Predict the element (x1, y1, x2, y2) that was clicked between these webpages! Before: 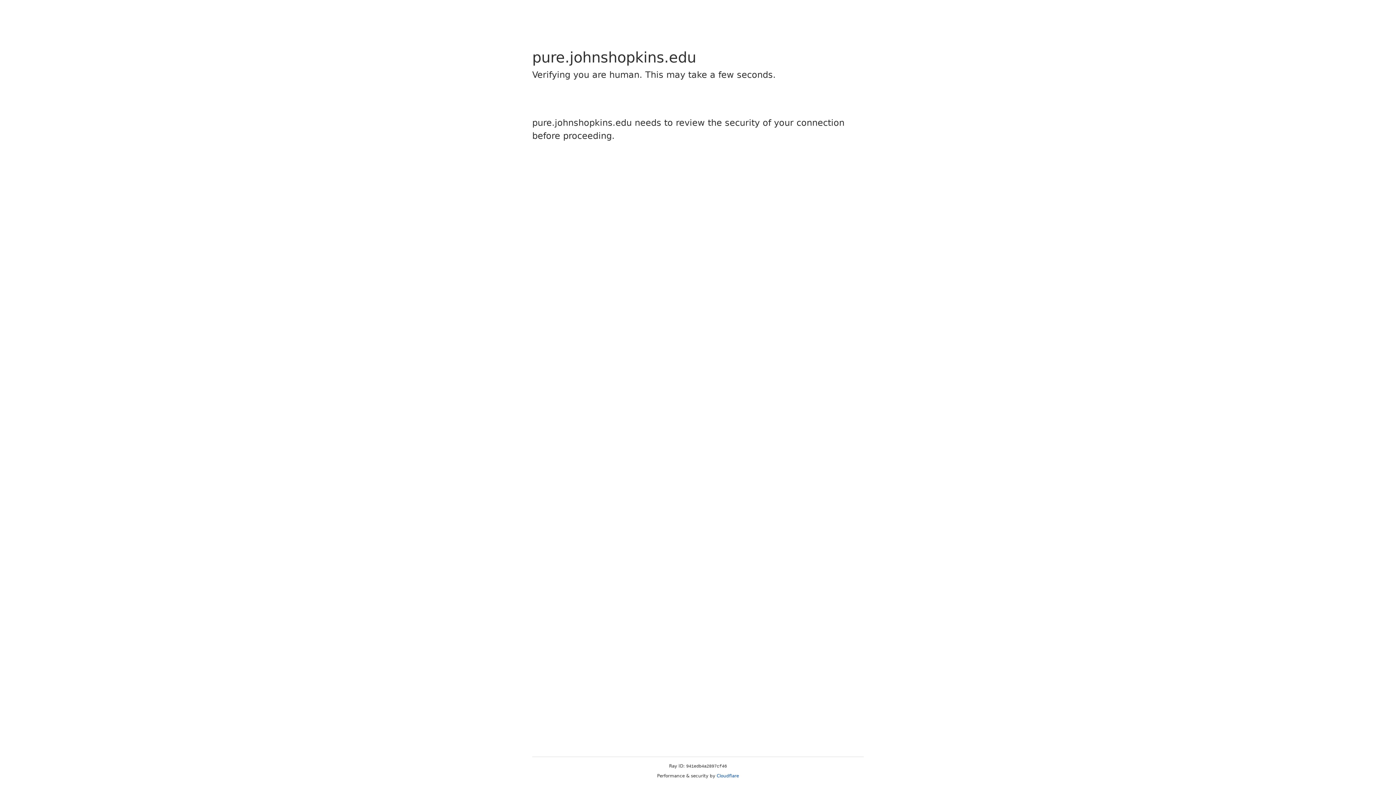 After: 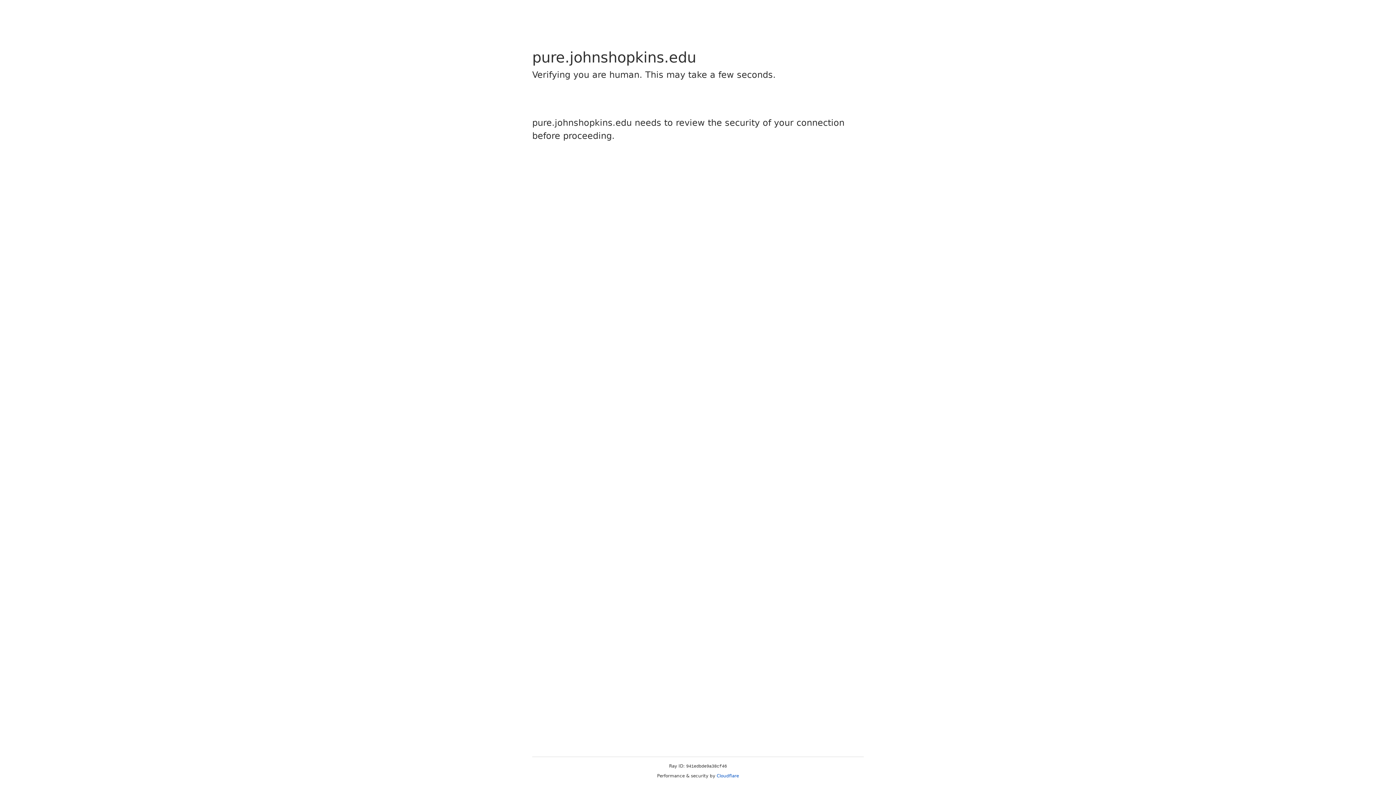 Action: label: Cloudflare bbox: (716, 773, 739, 778)